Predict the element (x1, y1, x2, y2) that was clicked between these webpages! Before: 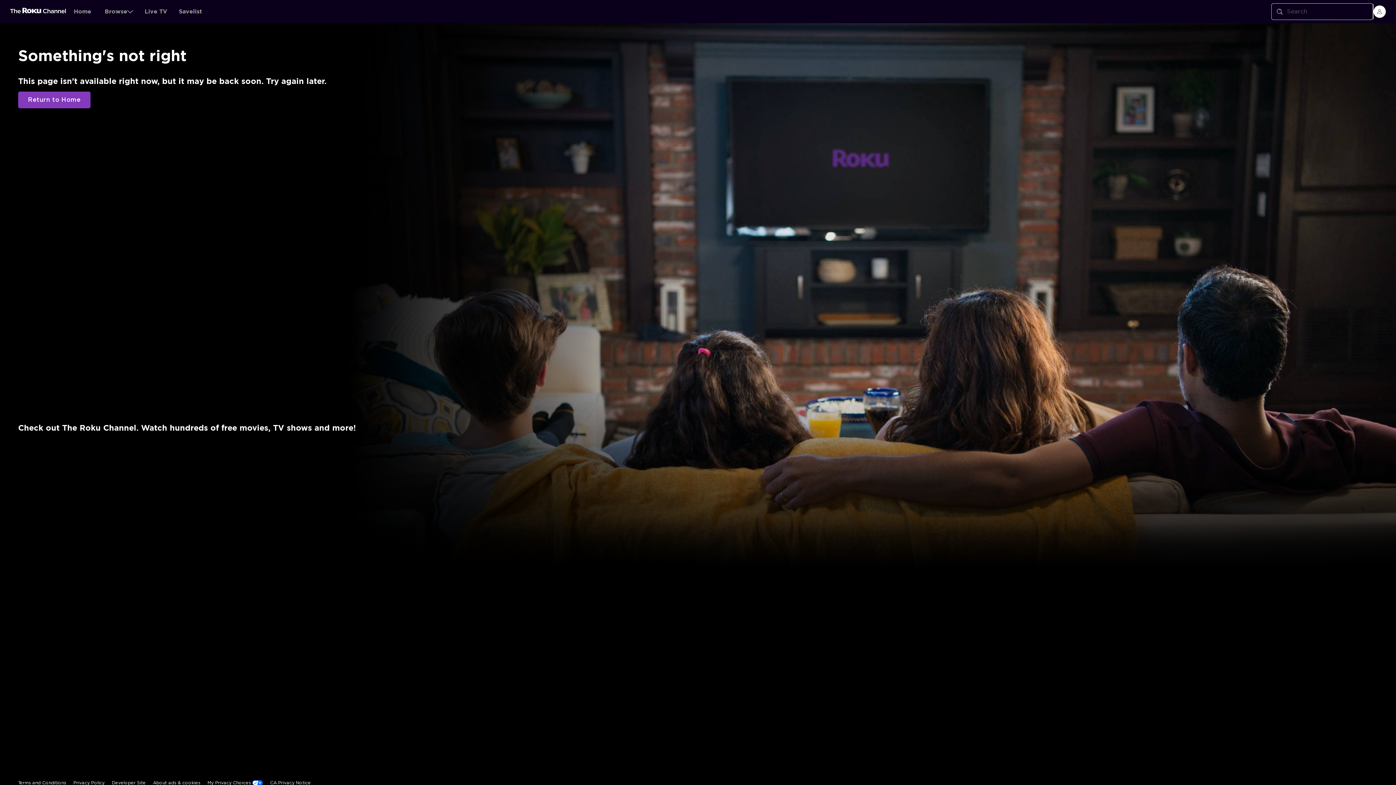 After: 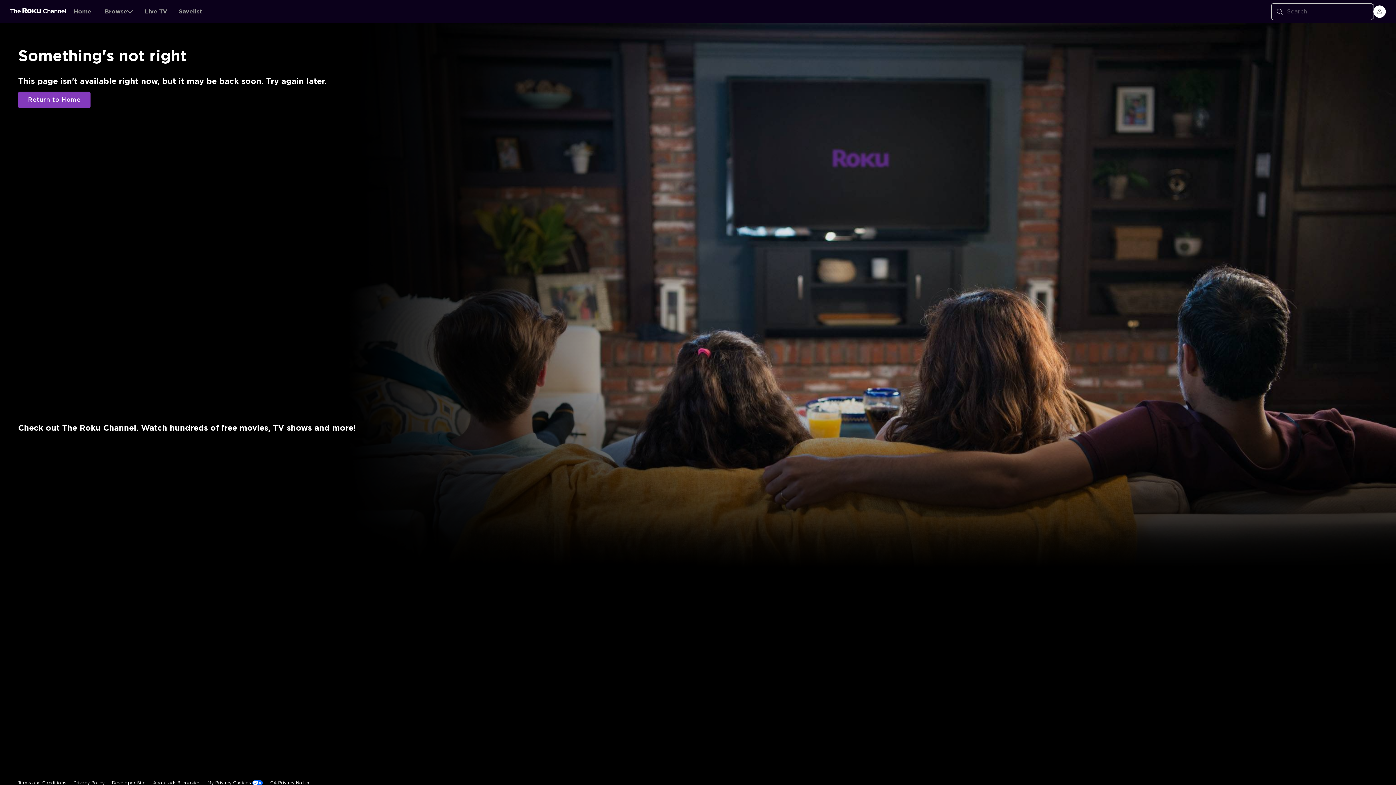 Action: bbox: (10, 7, 66, 15)